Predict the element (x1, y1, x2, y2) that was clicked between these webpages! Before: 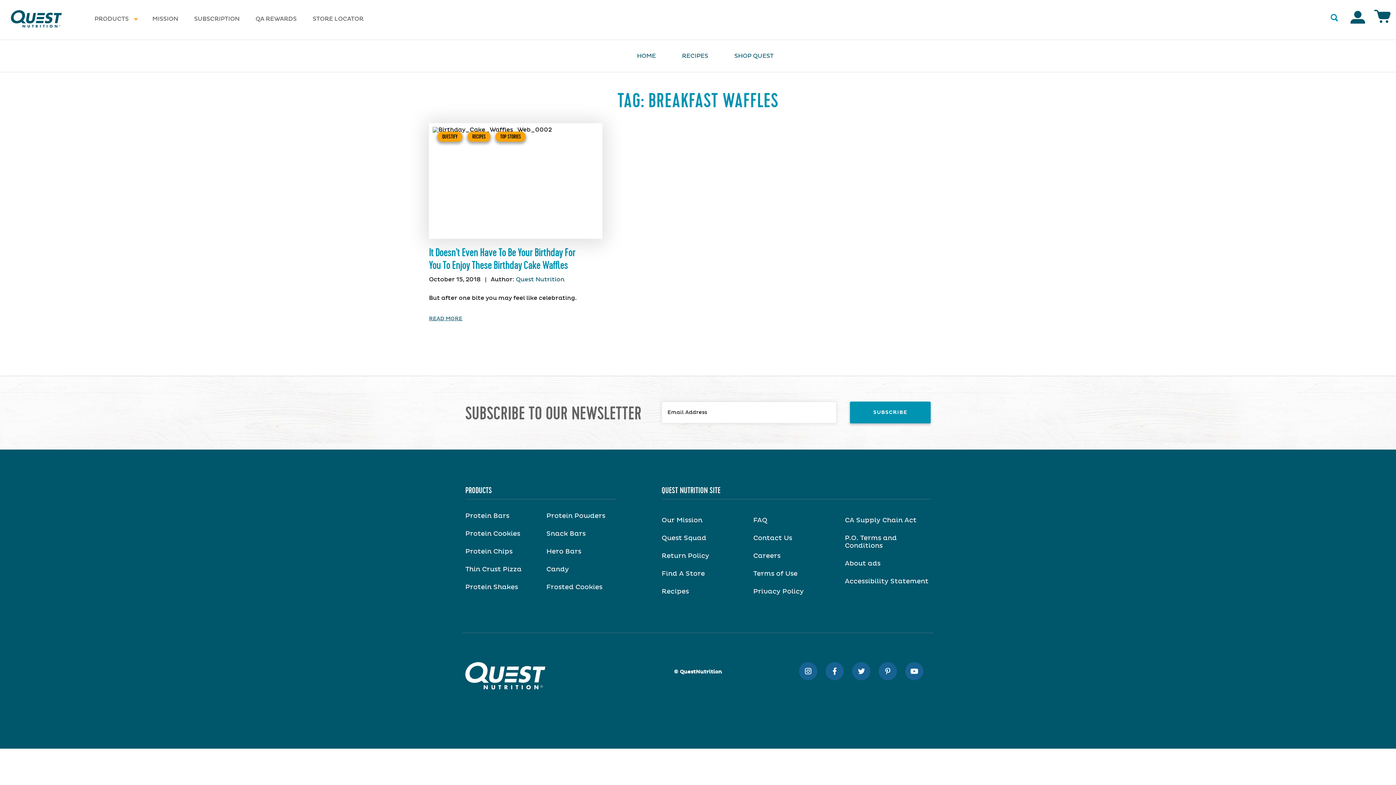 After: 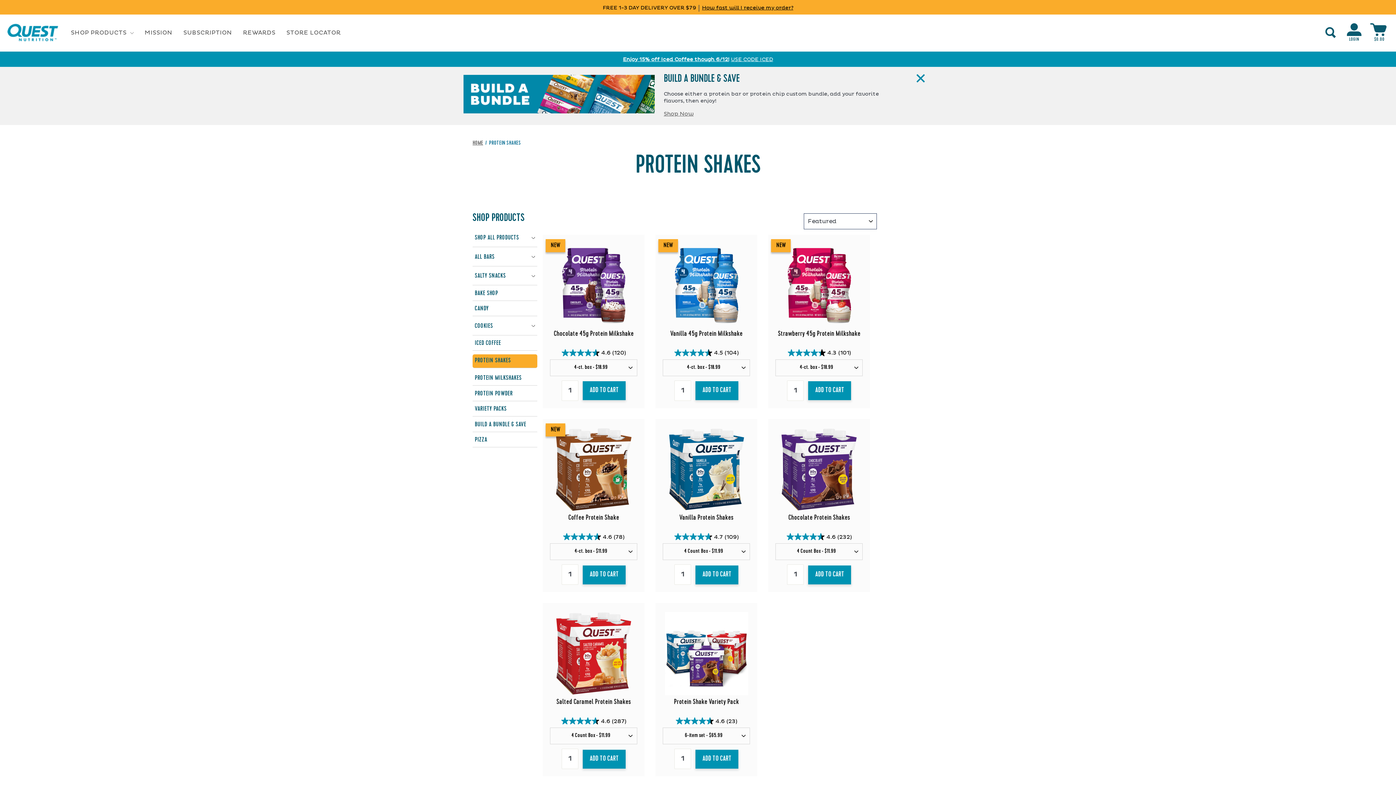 Action: label: Protein Shakes bbox: (465, 584, 518, 590)